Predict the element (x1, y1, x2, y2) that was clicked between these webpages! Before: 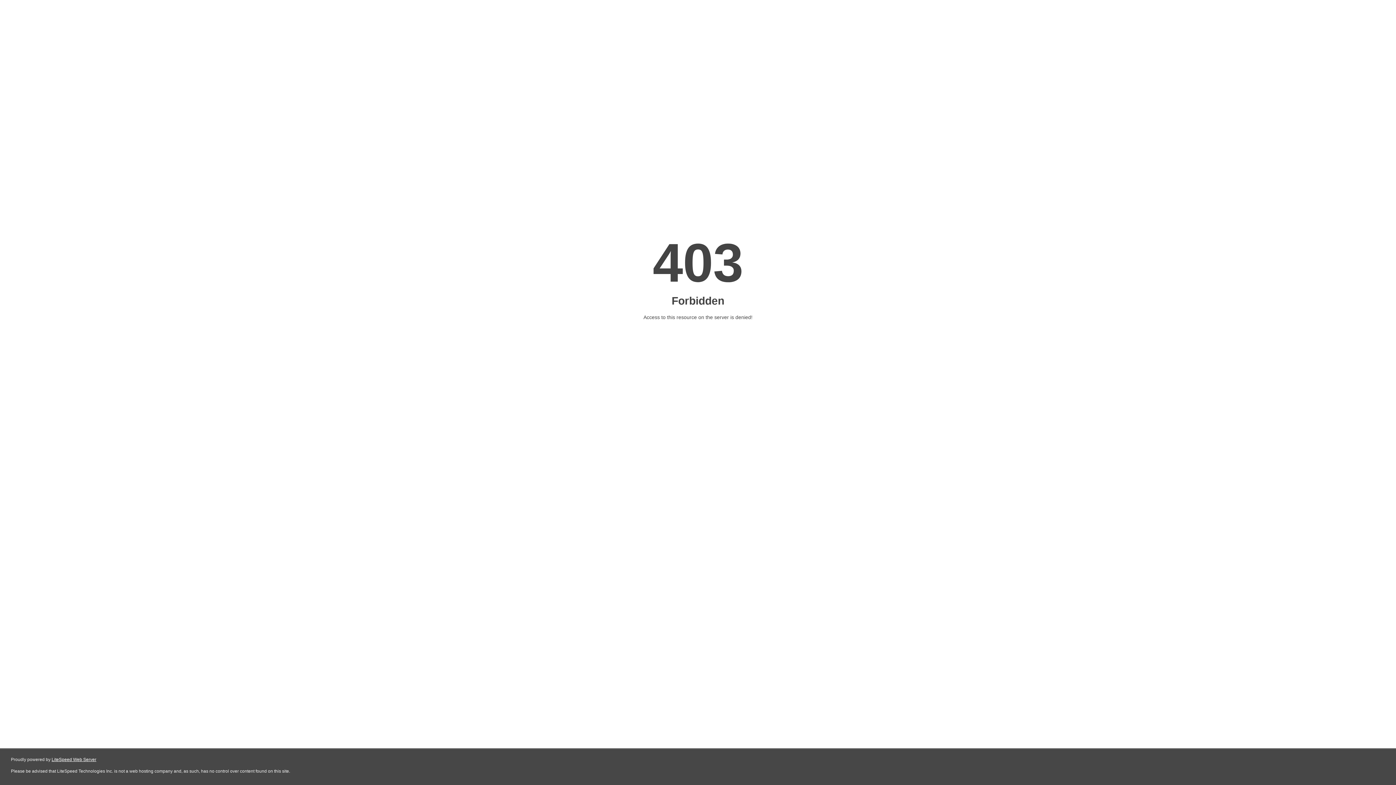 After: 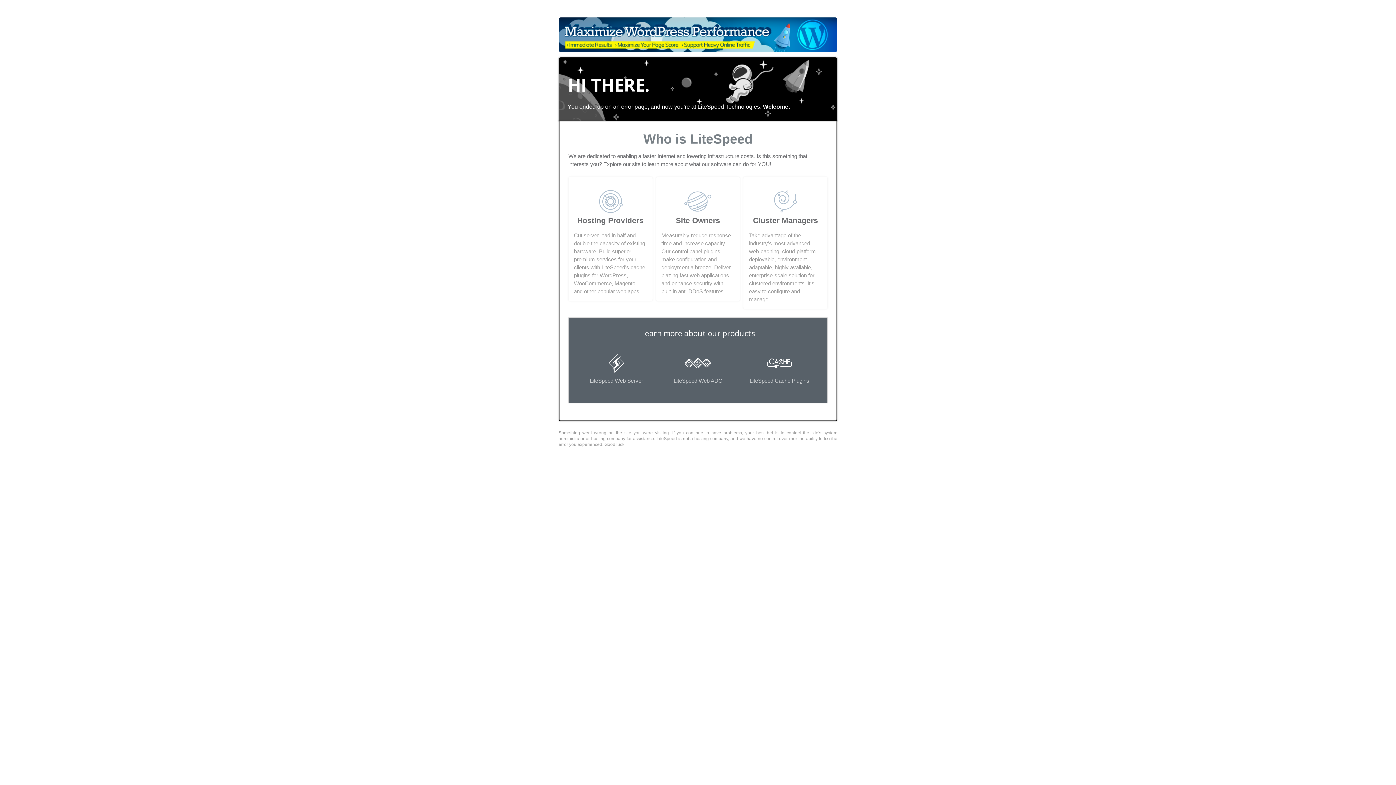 Action: bbox: (51, 757, 96, 762) label: LiteSpeed Web Server